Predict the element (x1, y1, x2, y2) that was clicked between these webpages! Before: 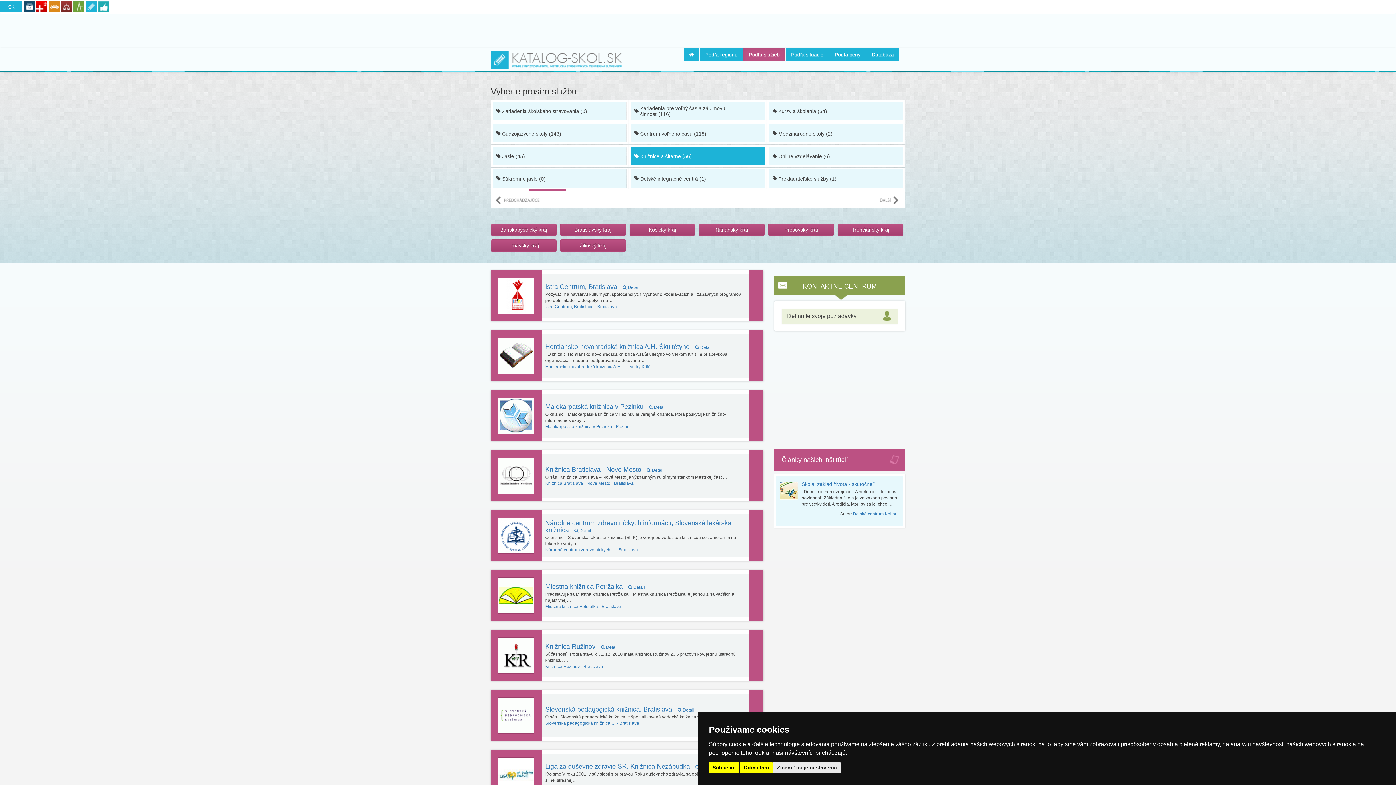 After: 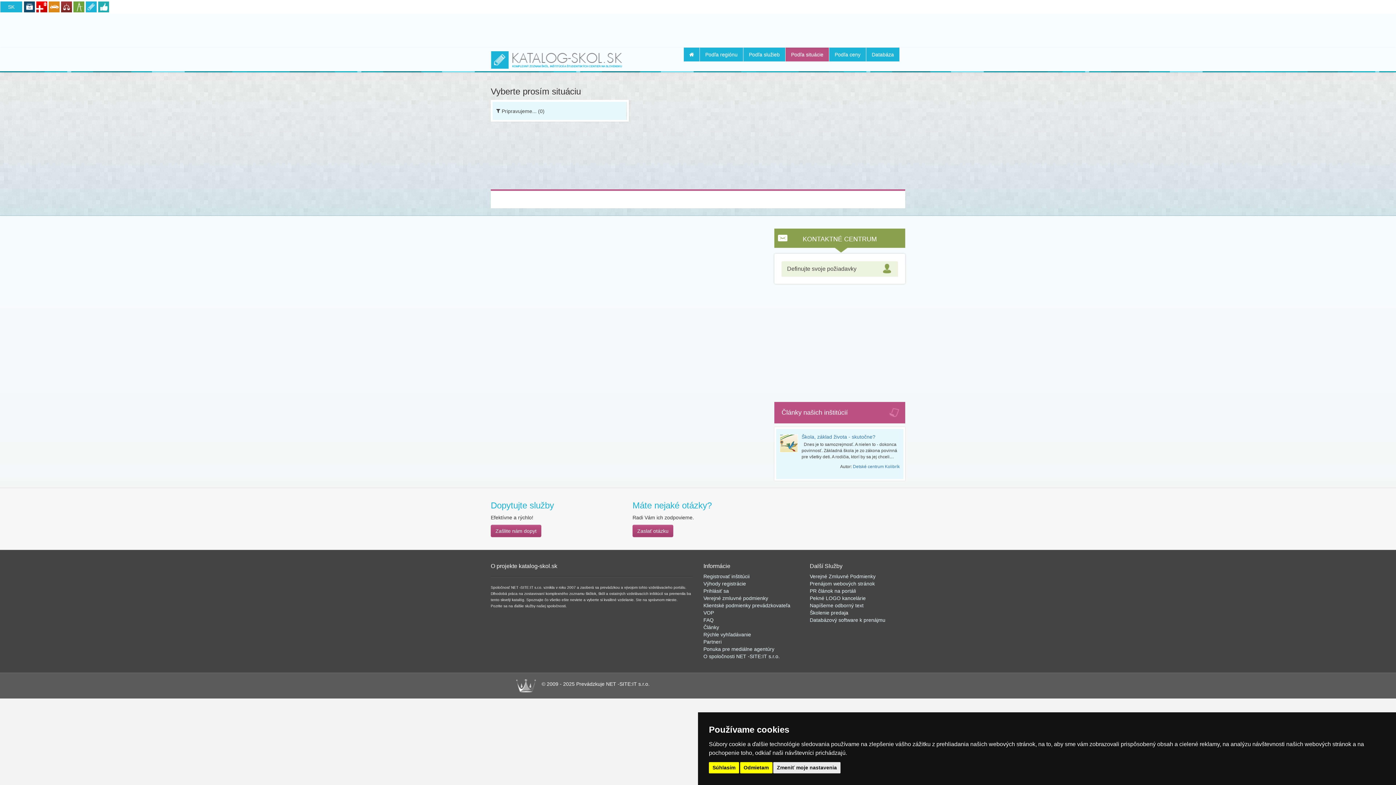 Action: label: Podľa situácie bbox: (785, 47, 829, 61)